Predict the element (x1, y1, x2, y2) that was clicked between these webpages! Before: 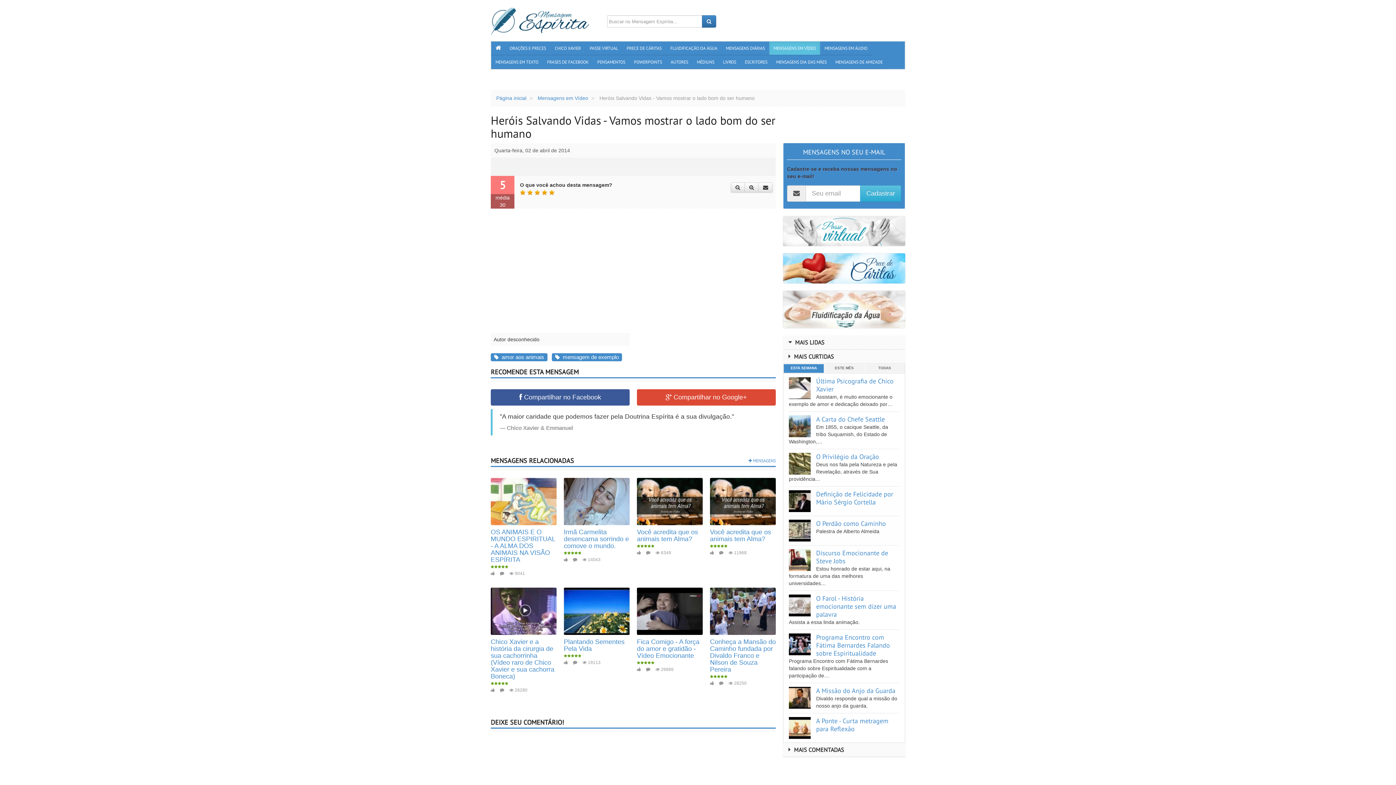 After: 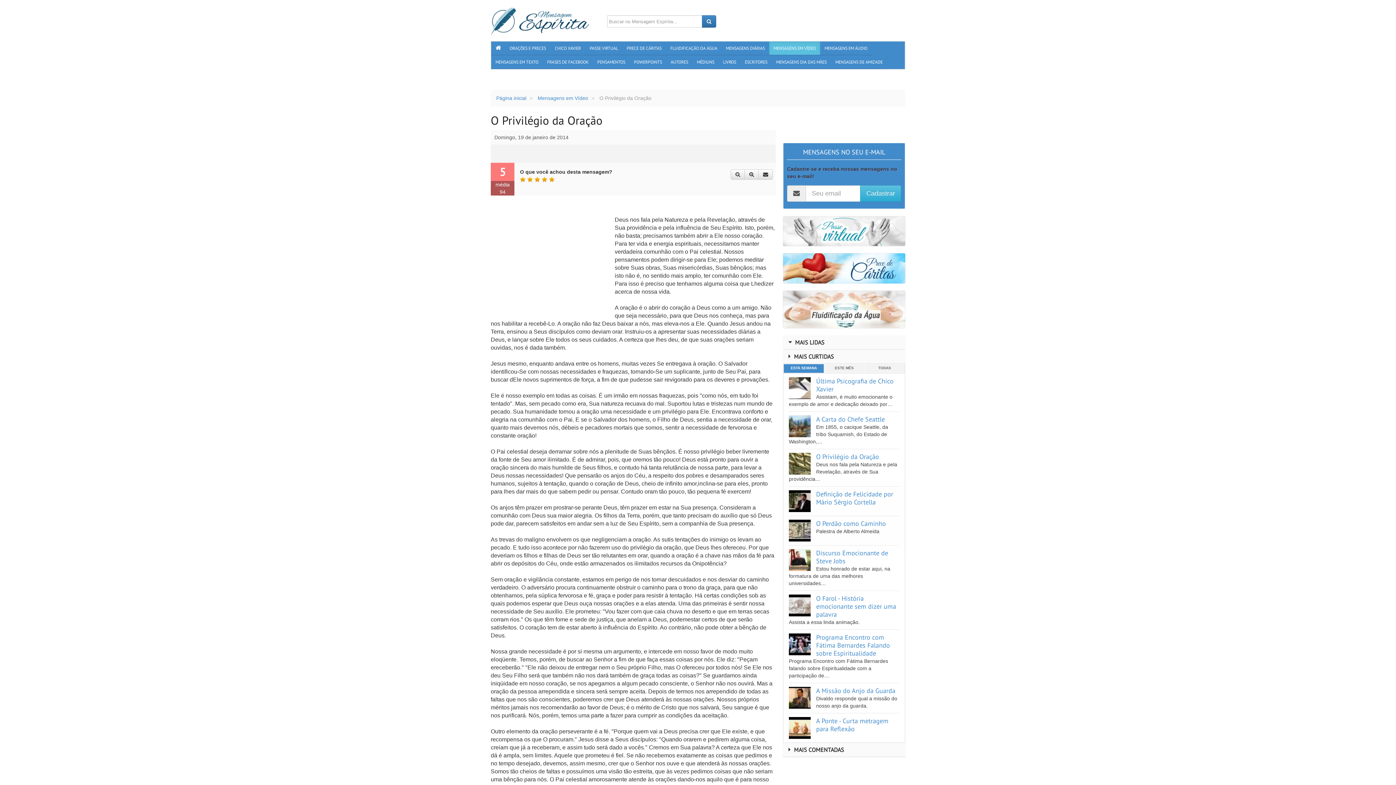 Action: label: O Privilégio da Oração bbox: (816, 452, 879, 461)